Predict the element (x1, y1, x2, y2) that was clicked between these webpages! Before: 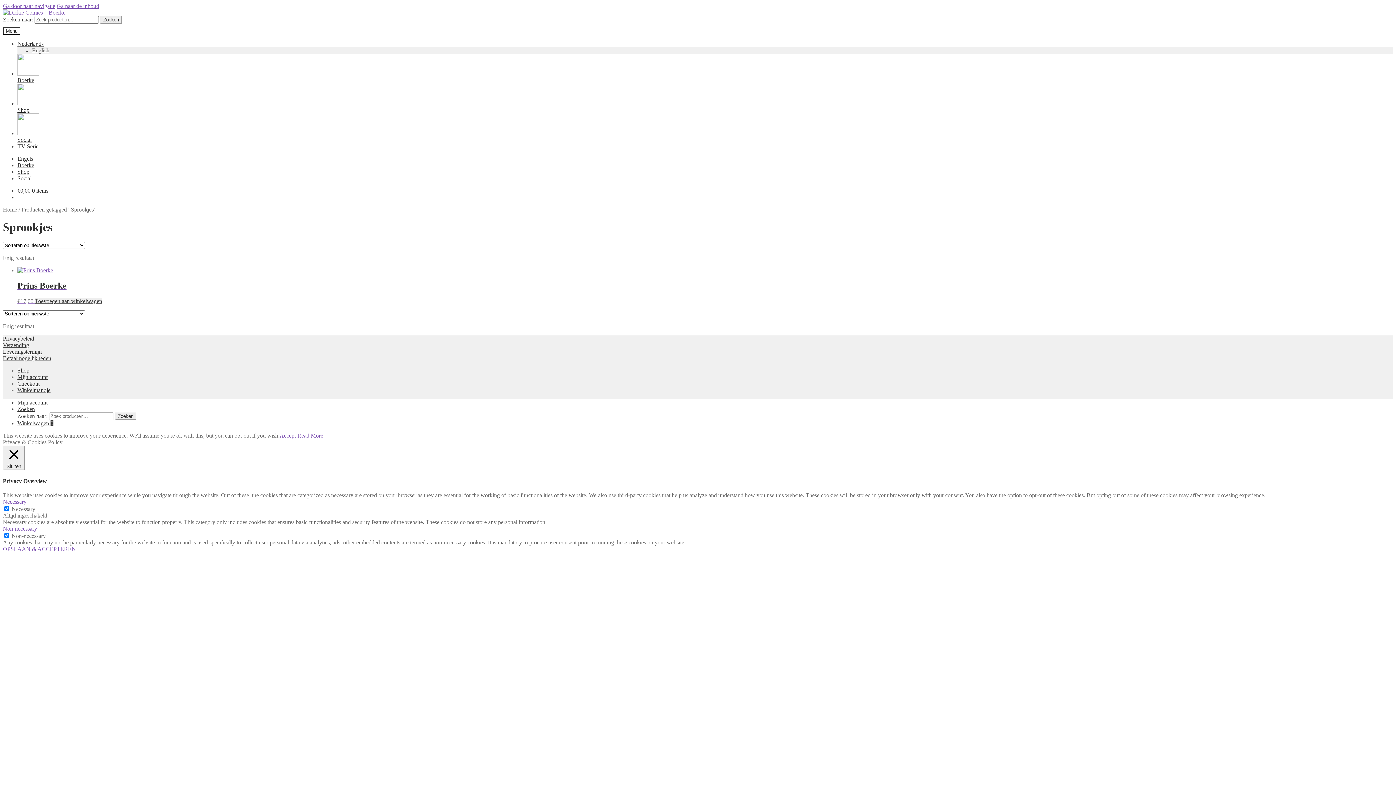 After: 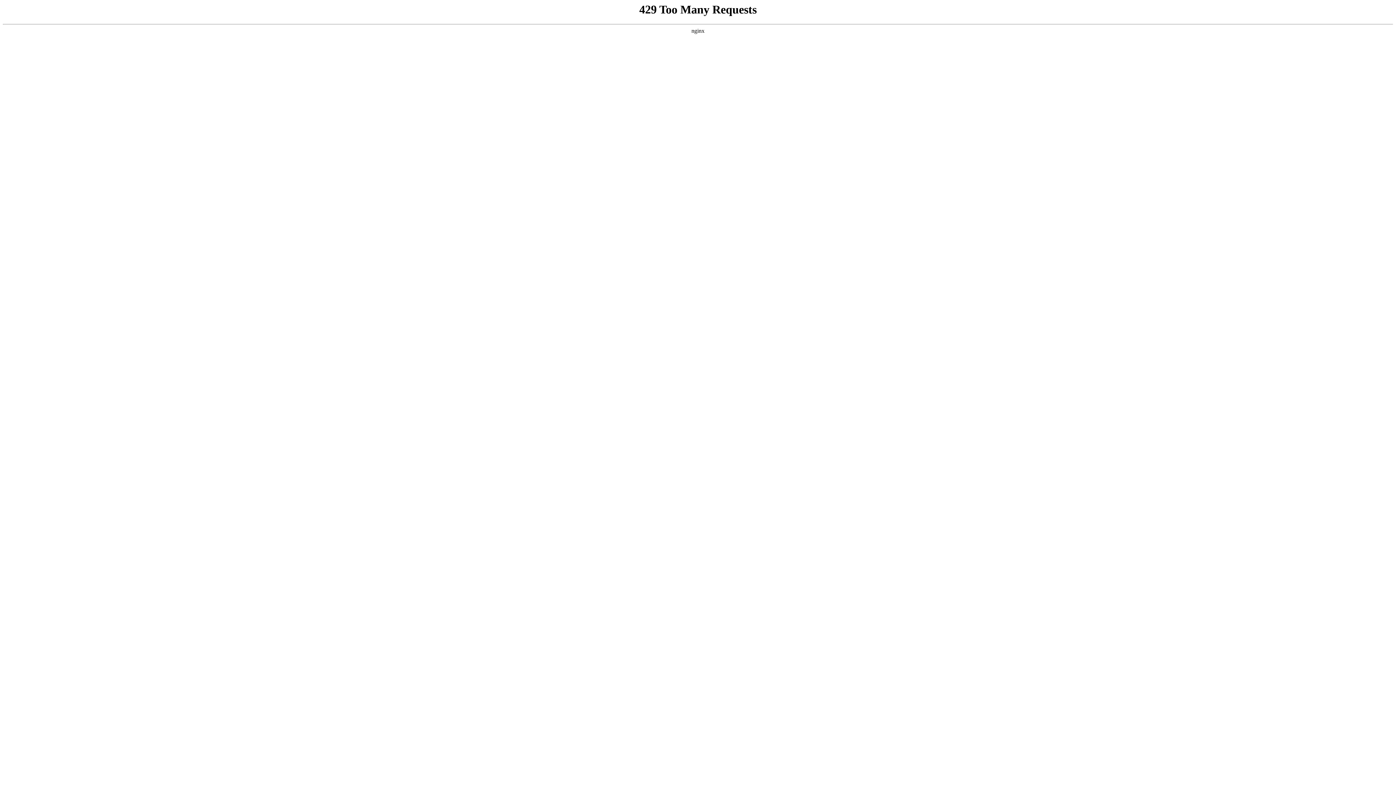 Action: label: Shop bbox: (17, 367, 29, 373)